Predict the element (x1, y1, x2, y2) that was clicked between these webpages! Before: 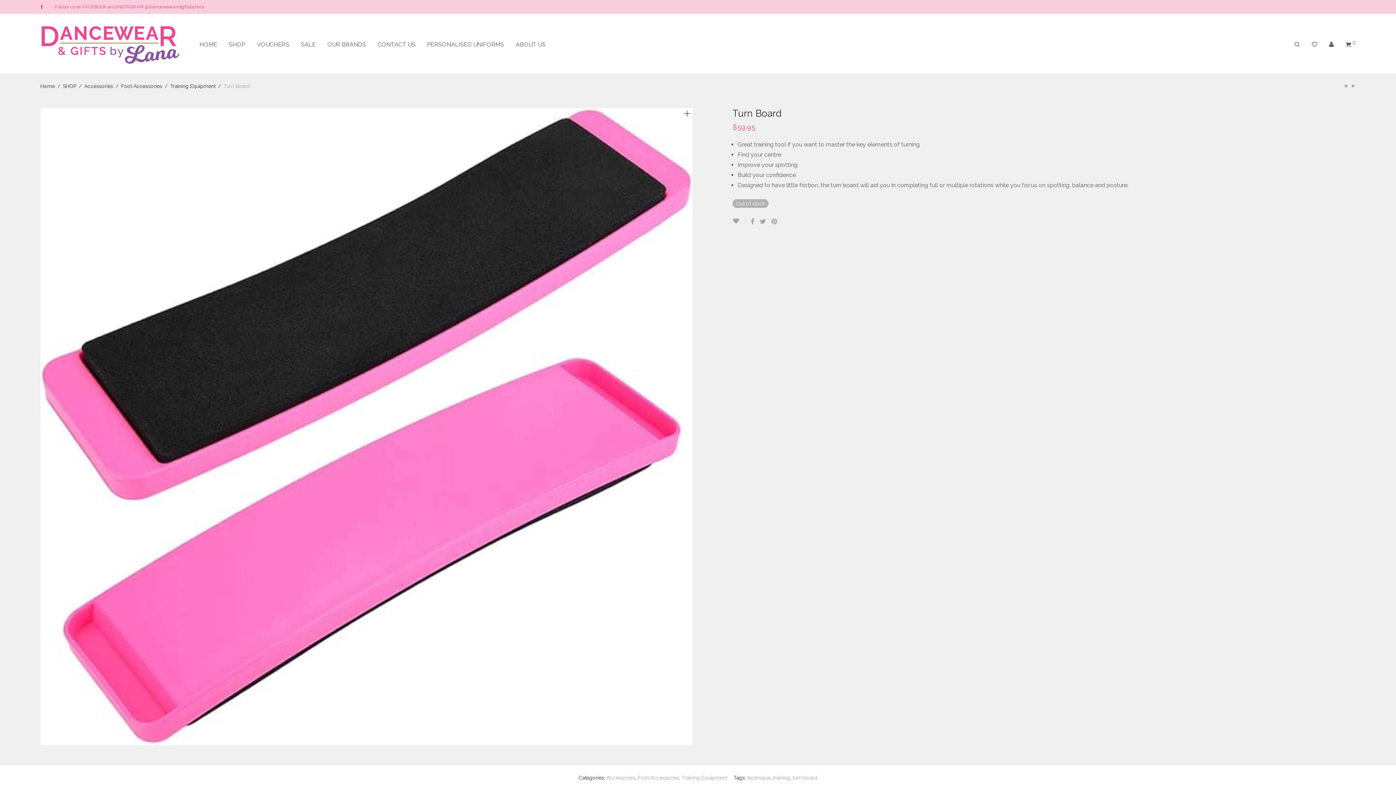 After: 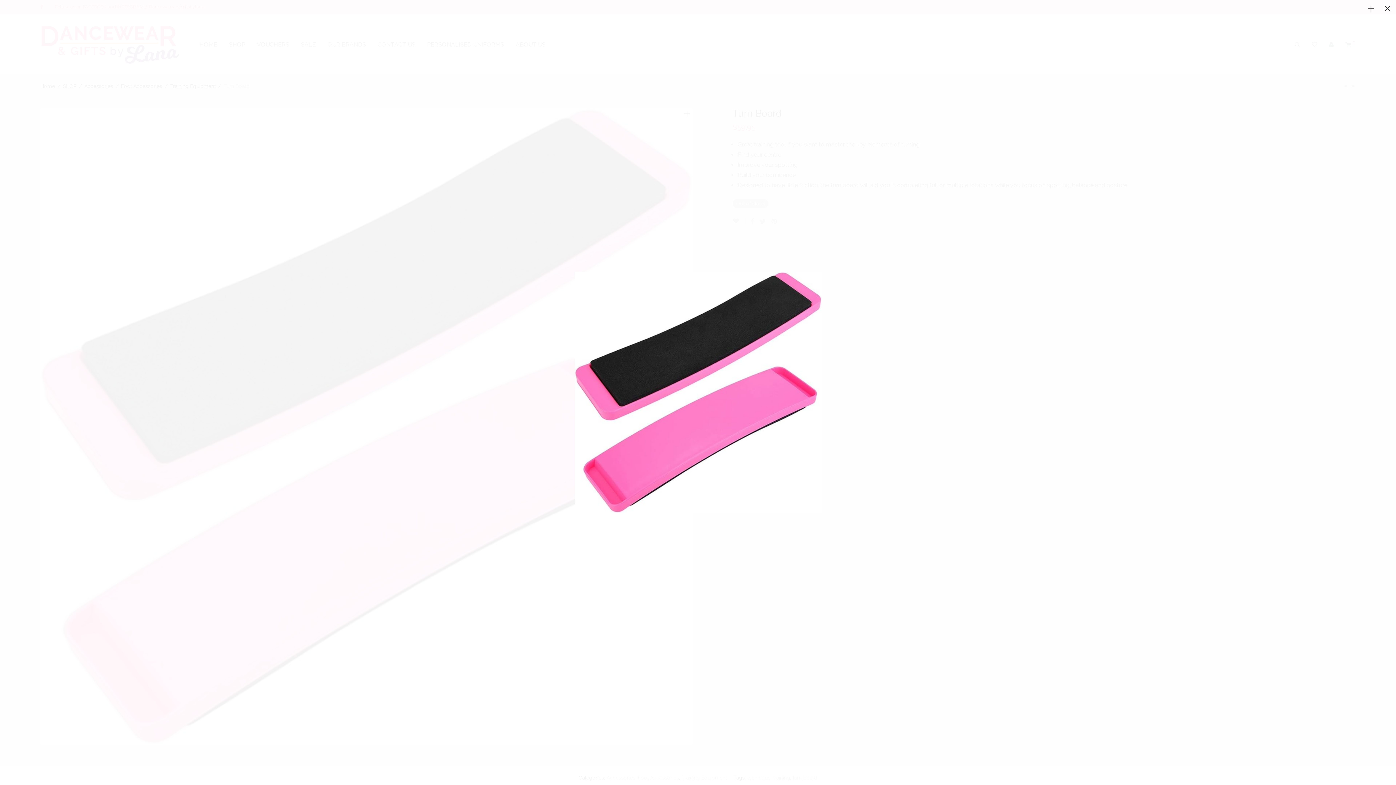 Action: bbox: (40, 737, 692, 743)